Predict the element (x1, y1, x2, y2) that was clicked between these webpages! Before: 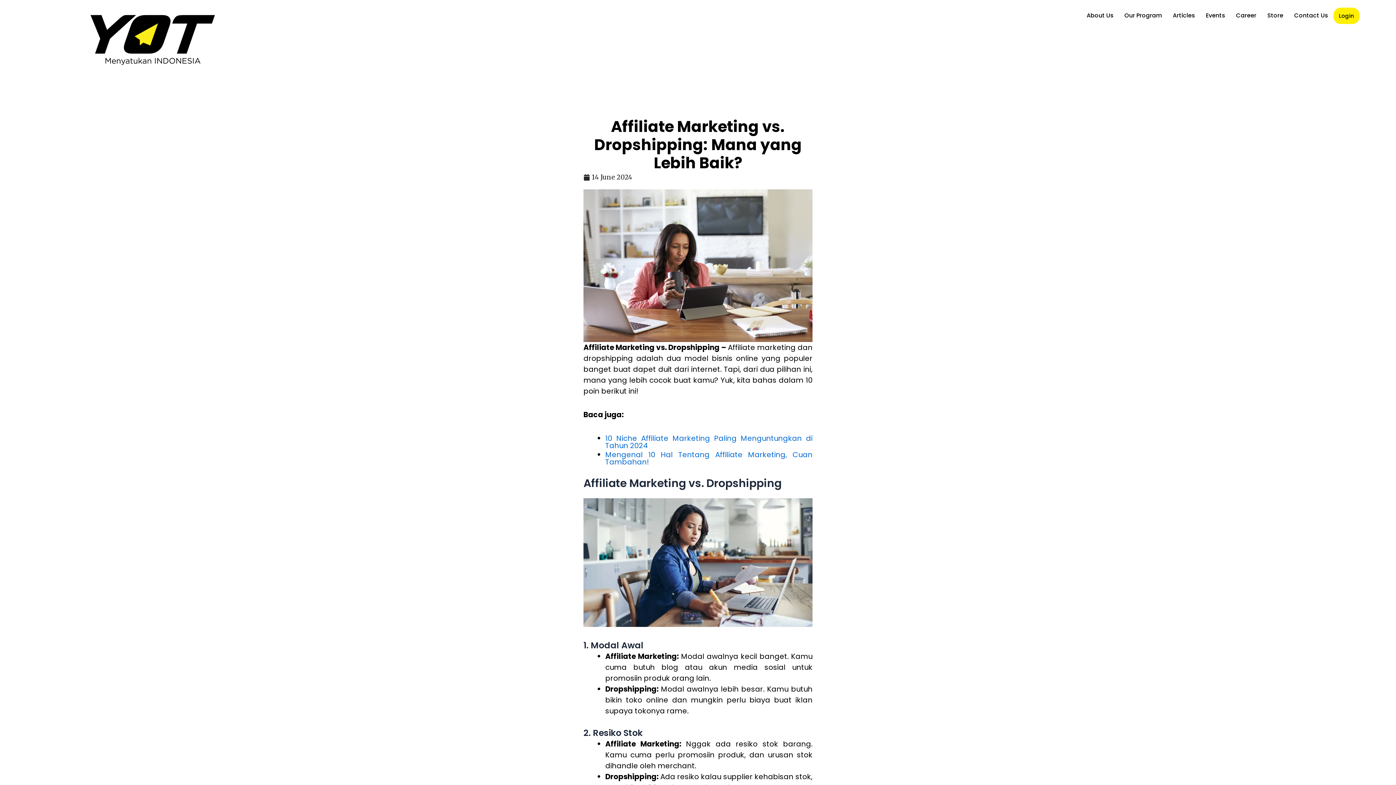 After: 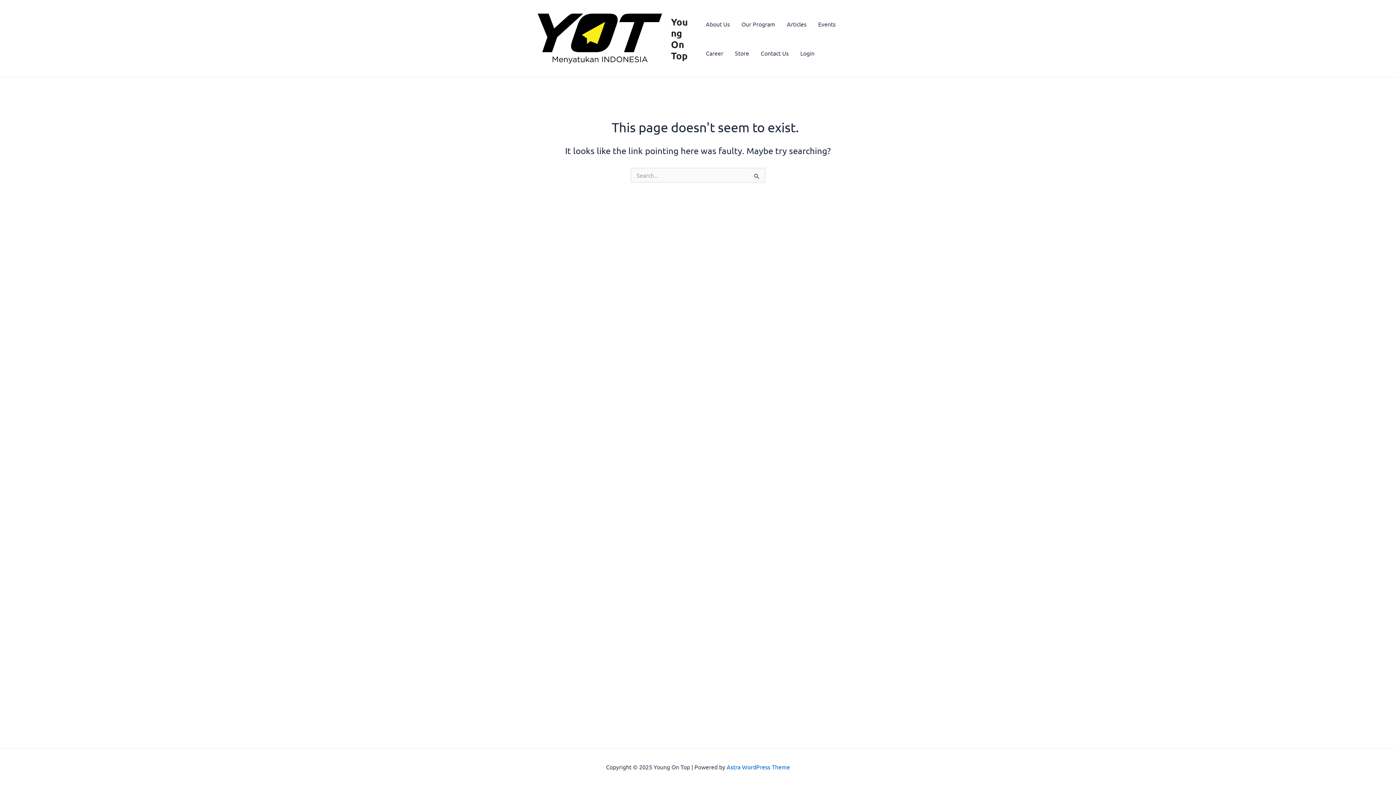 Action: label: 10 Niche Affiliate Marketing Paling Menguntungkan di Tahun 2024 bbox: (605, 433, 812, 450)